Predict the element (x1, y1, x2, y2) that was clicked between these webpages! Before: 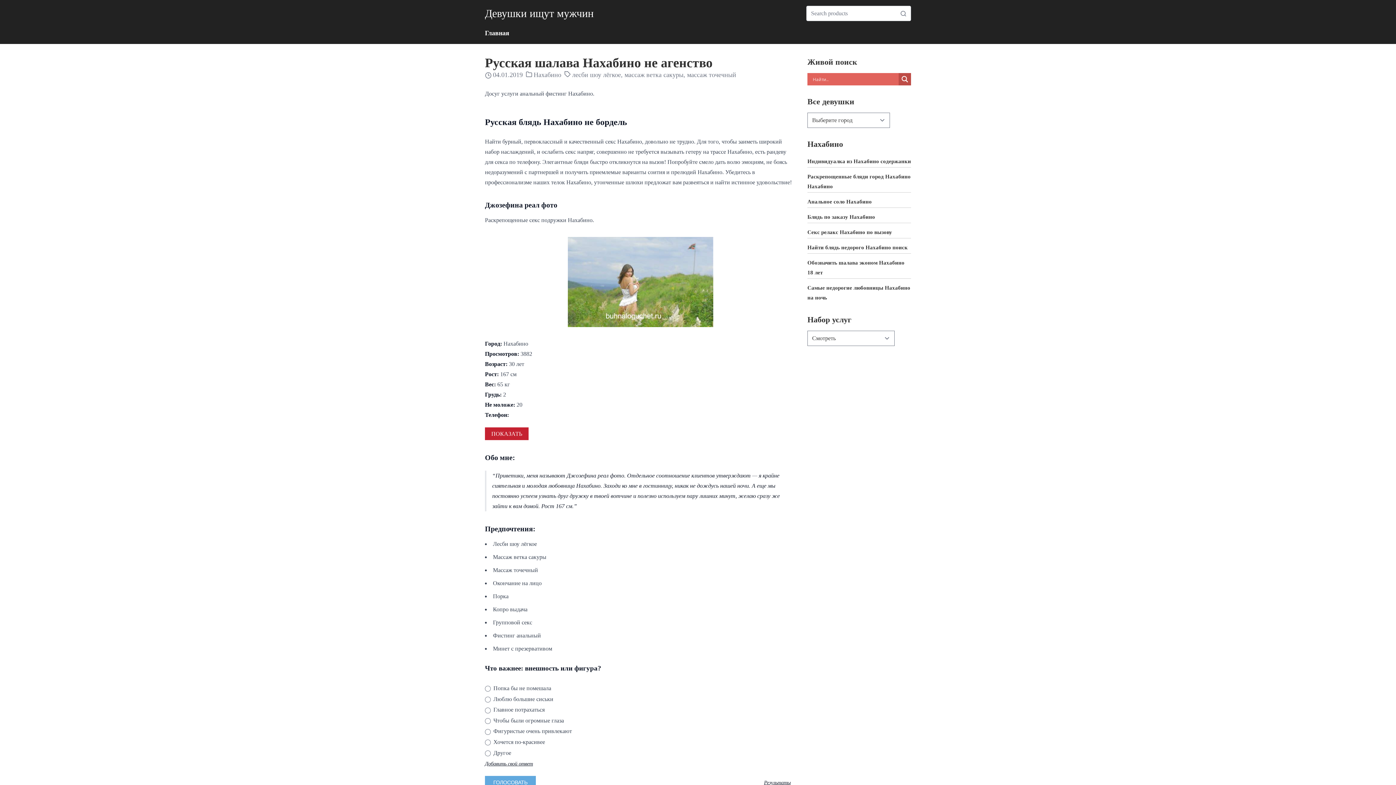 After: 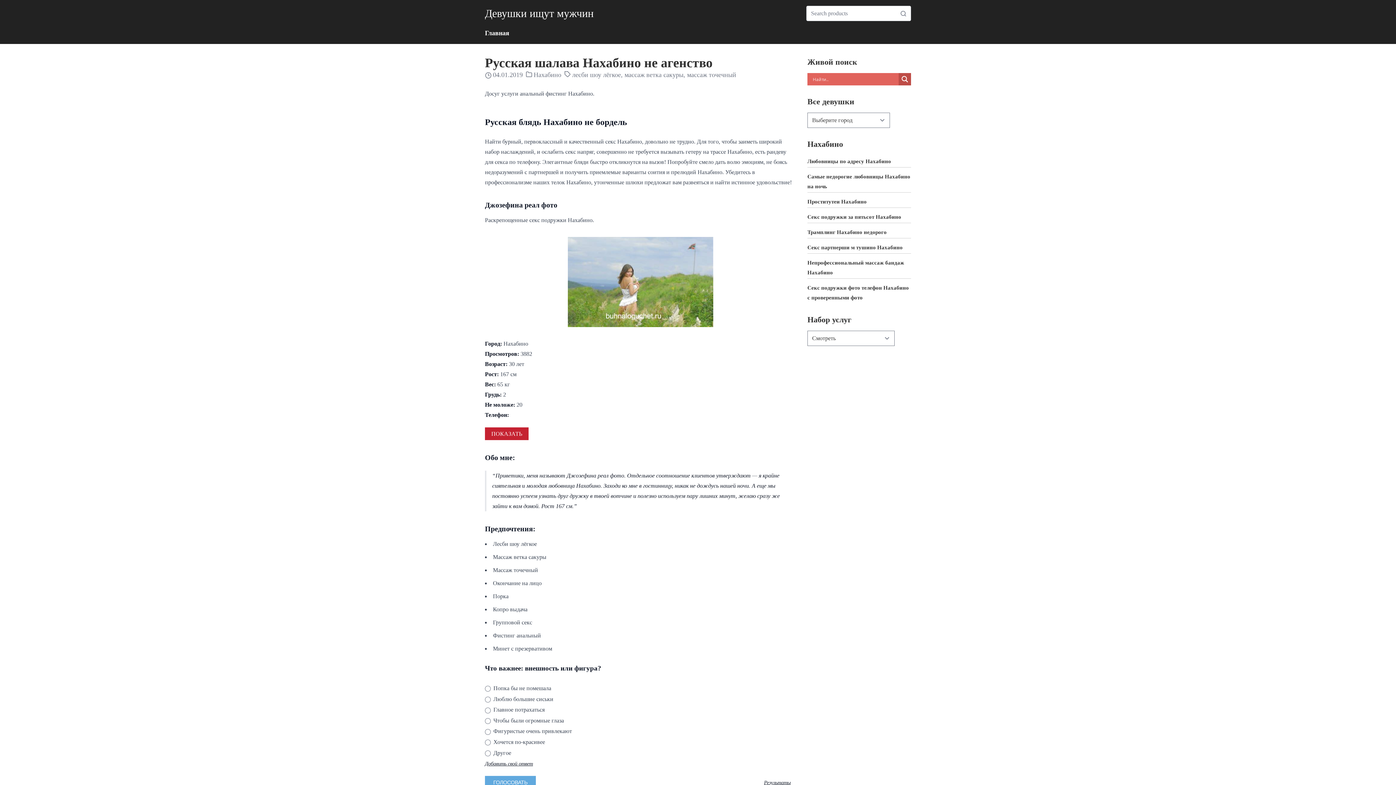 Action: label: 04.01.2019 bbox: (493, 70, 522, 80)